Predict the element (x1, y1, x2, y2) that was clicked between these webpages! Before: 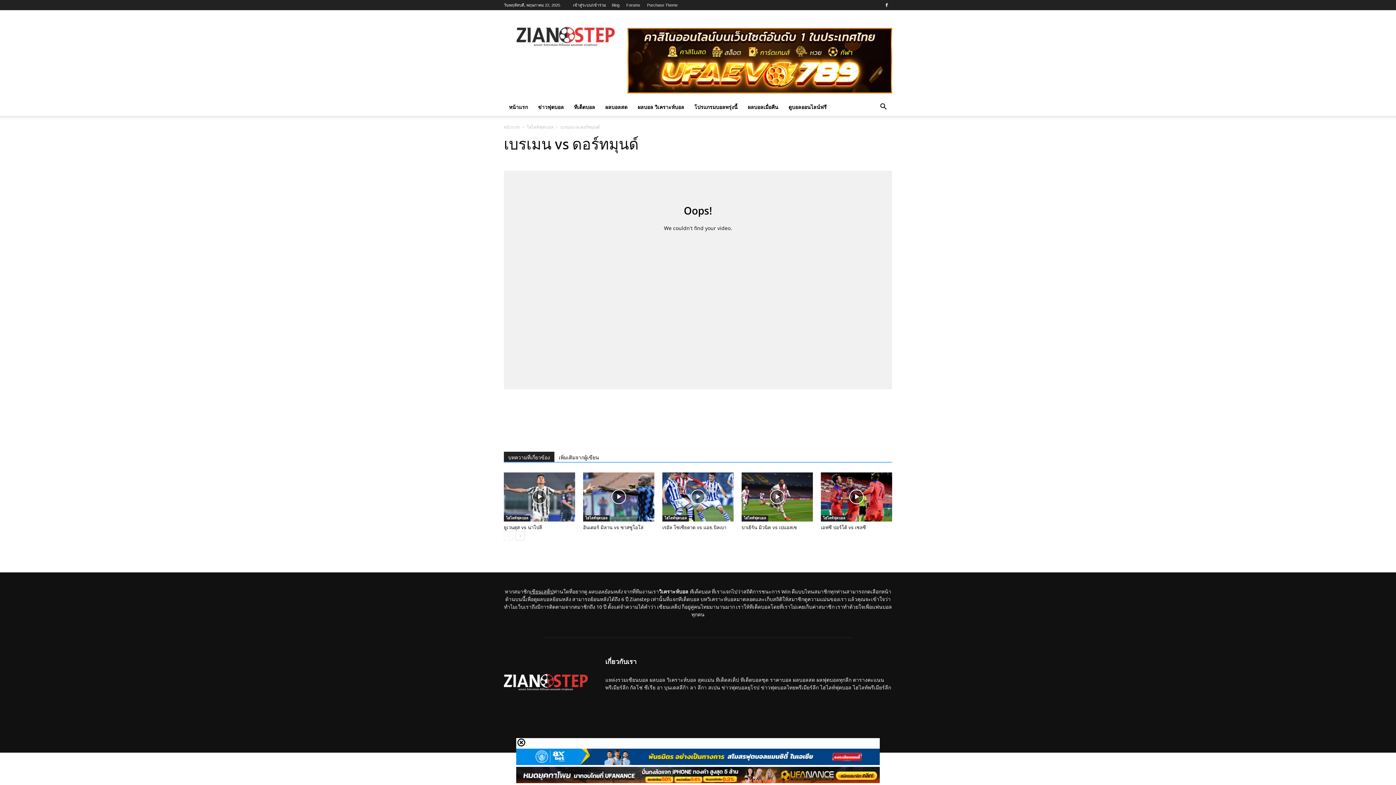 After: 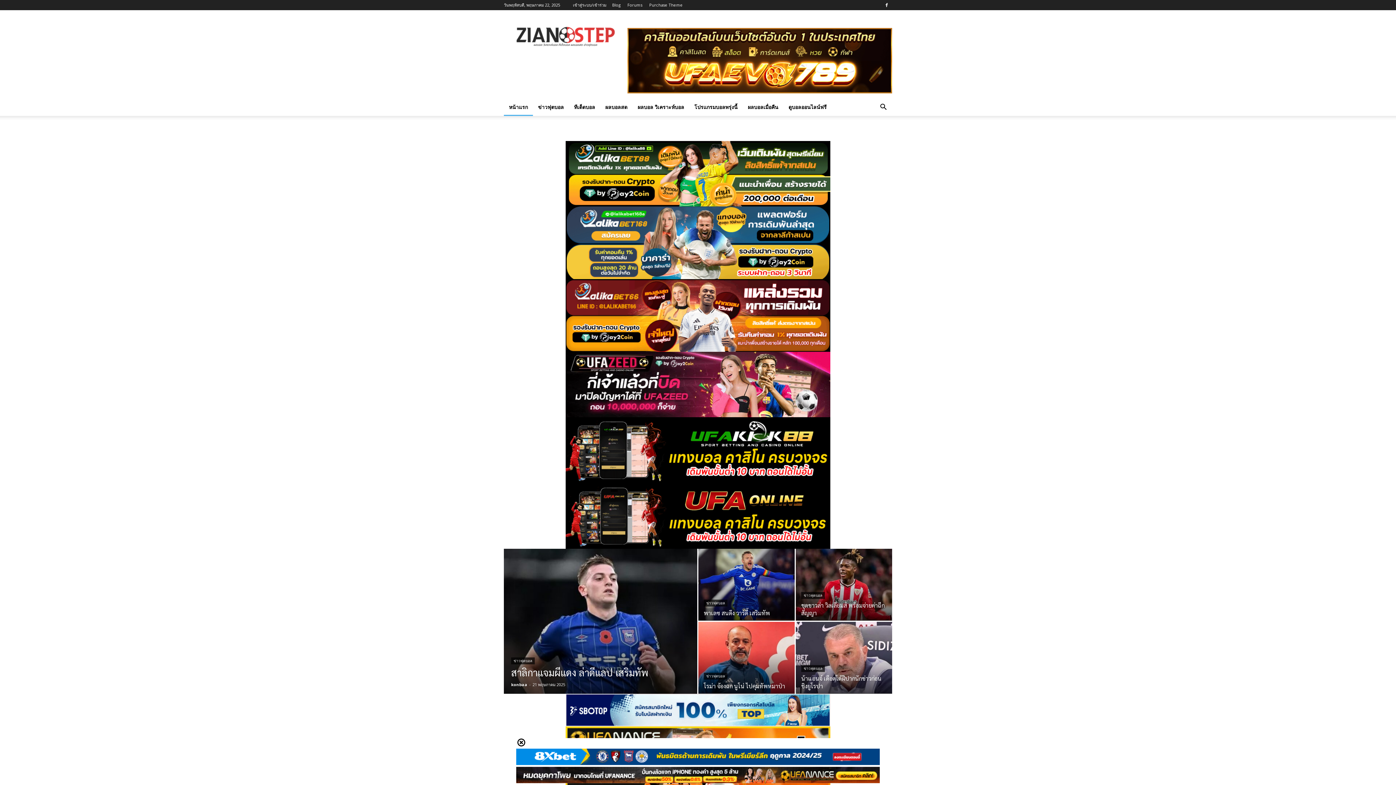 Action: bbox: (504, 124, 520, 129) label: หน้าแรก